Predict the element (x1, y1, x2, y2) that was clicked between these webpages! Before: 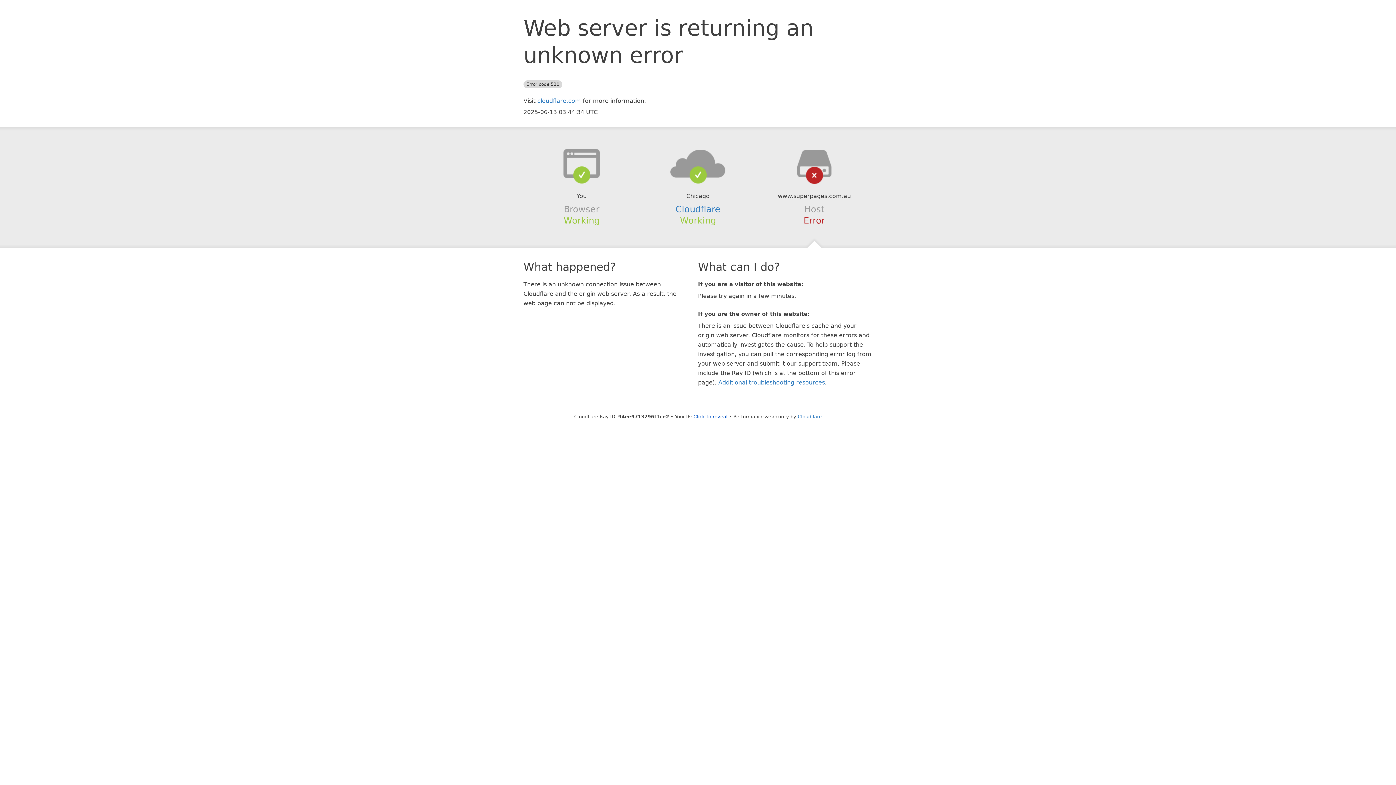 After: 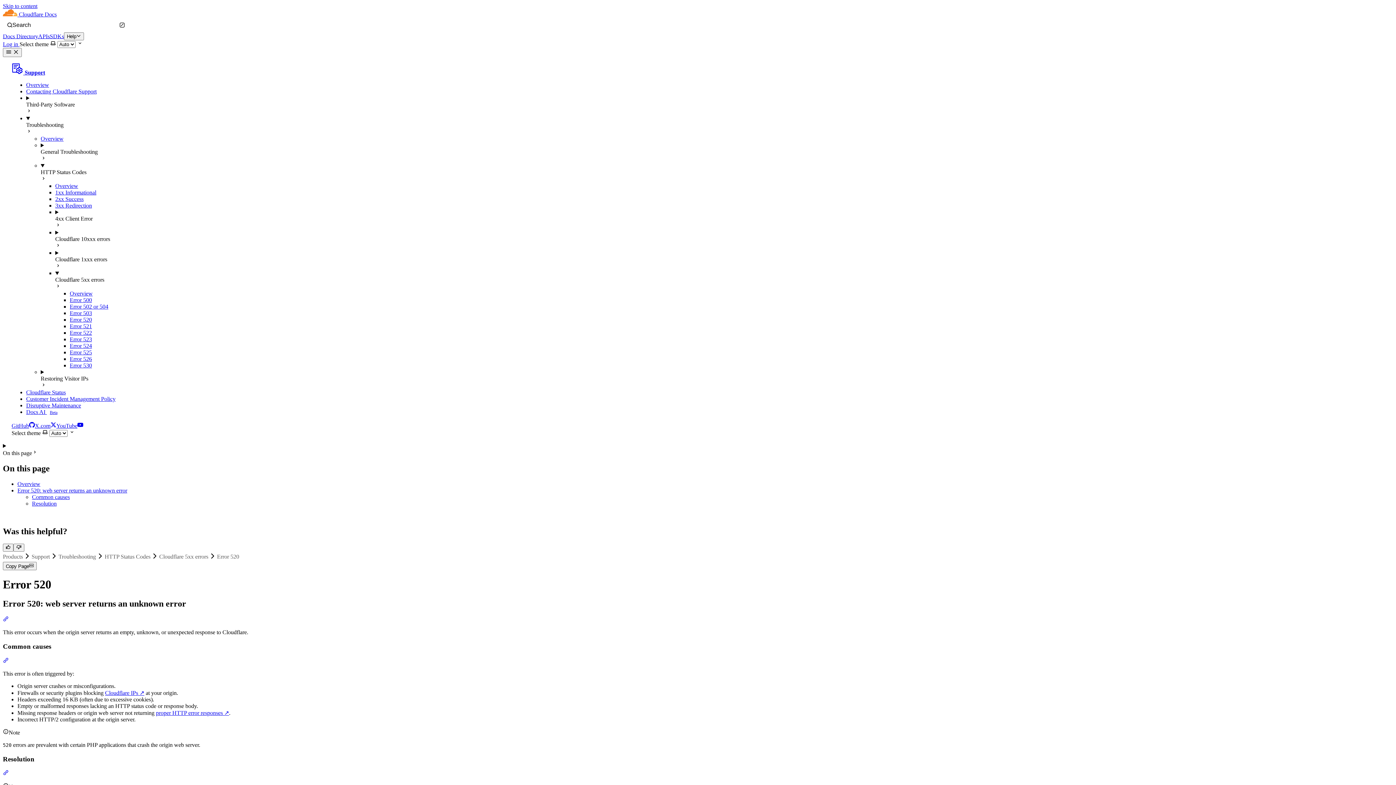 Action: bbox: (718, 379, 825, 386) label: Additional troubleshooting resources